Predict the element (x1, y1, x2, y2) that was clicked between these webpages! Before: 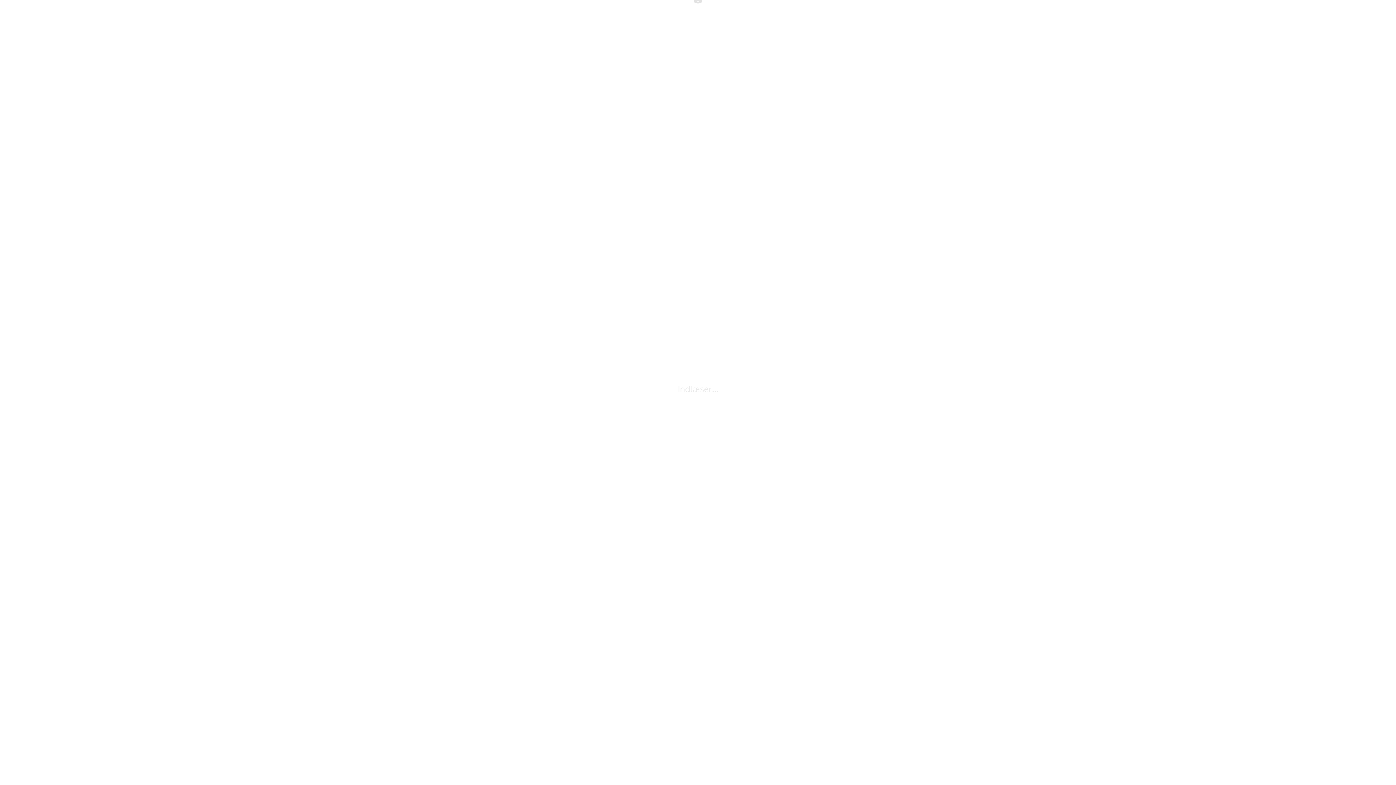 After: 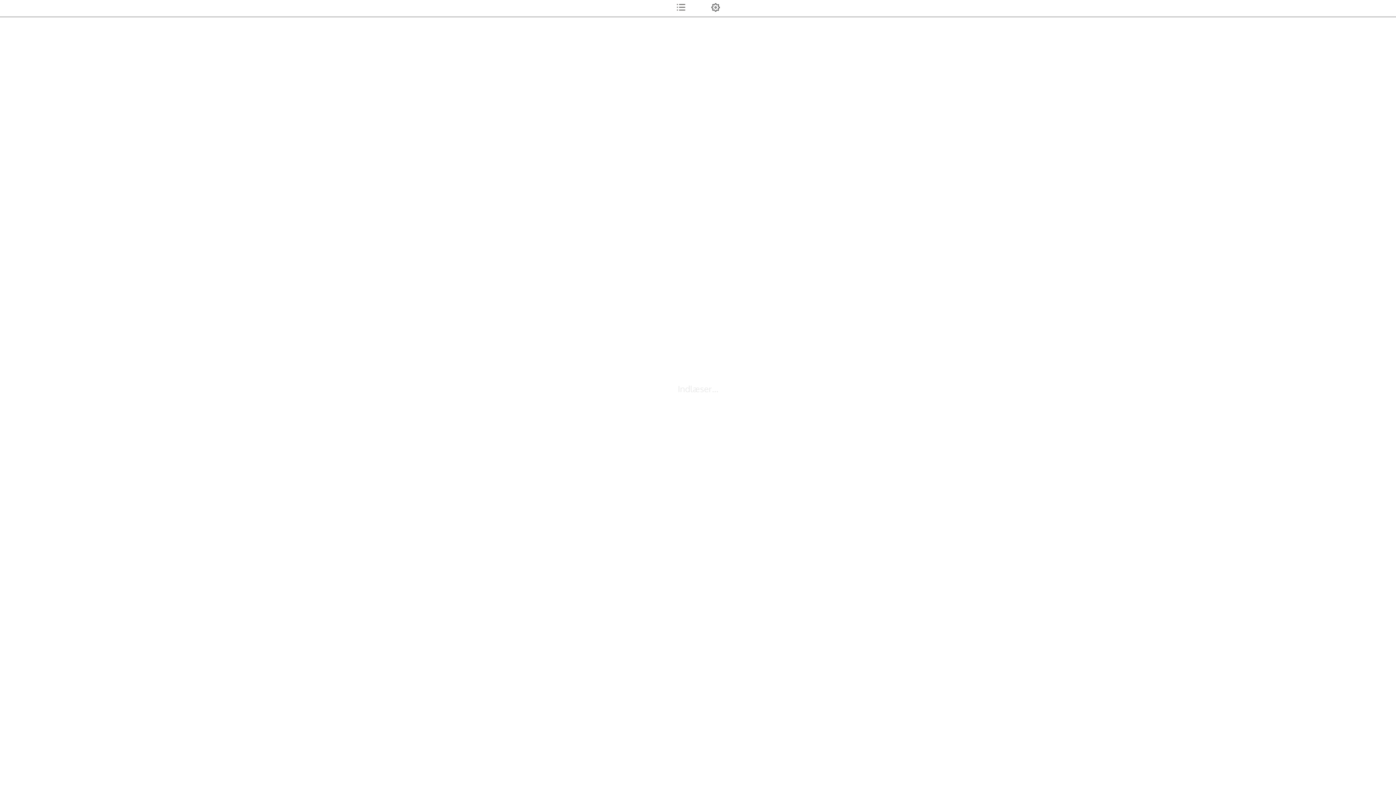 Action: bbox: (686, 0, 709, 15)